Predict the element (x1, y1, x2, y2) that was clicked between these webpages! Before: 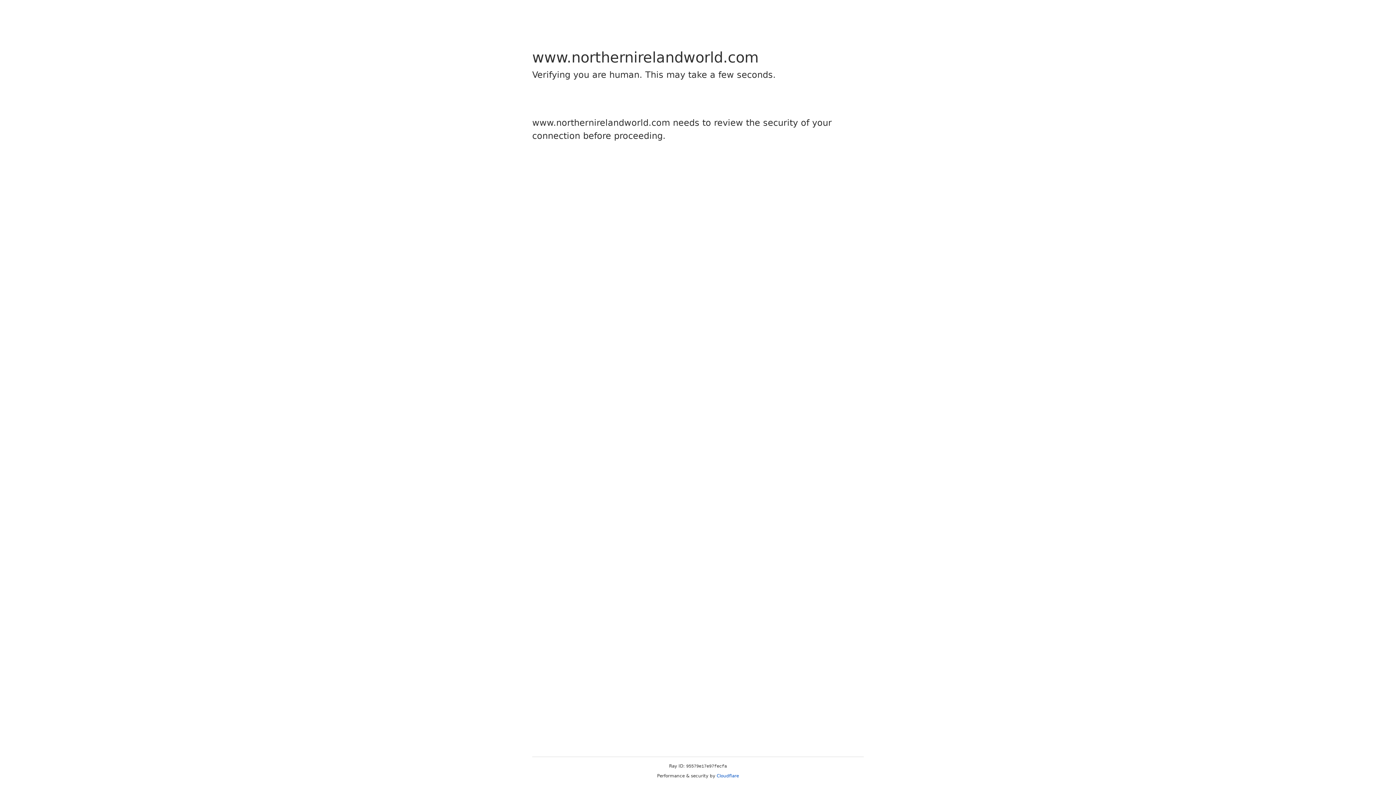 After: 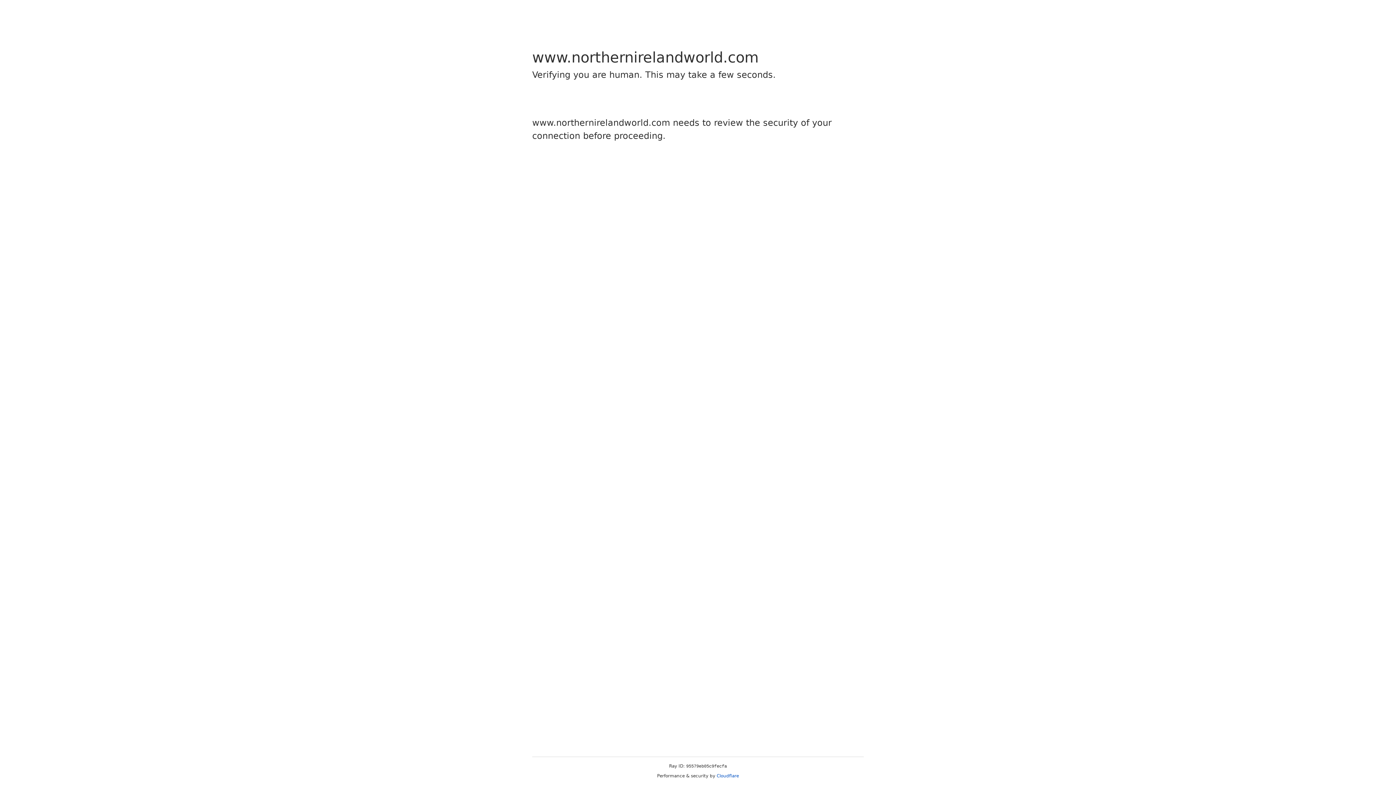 Action: label: Cloudflare bbox: (716, 773, 739, 778)